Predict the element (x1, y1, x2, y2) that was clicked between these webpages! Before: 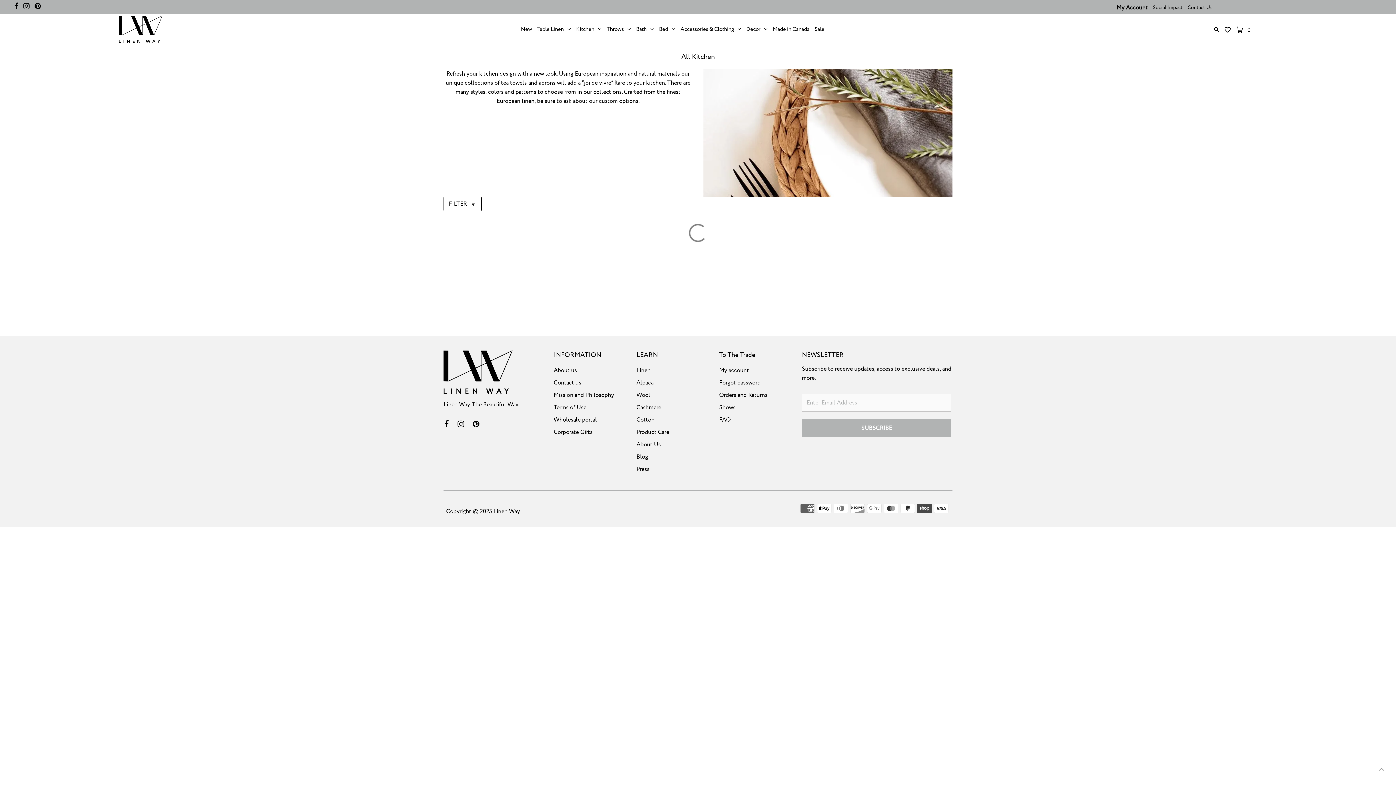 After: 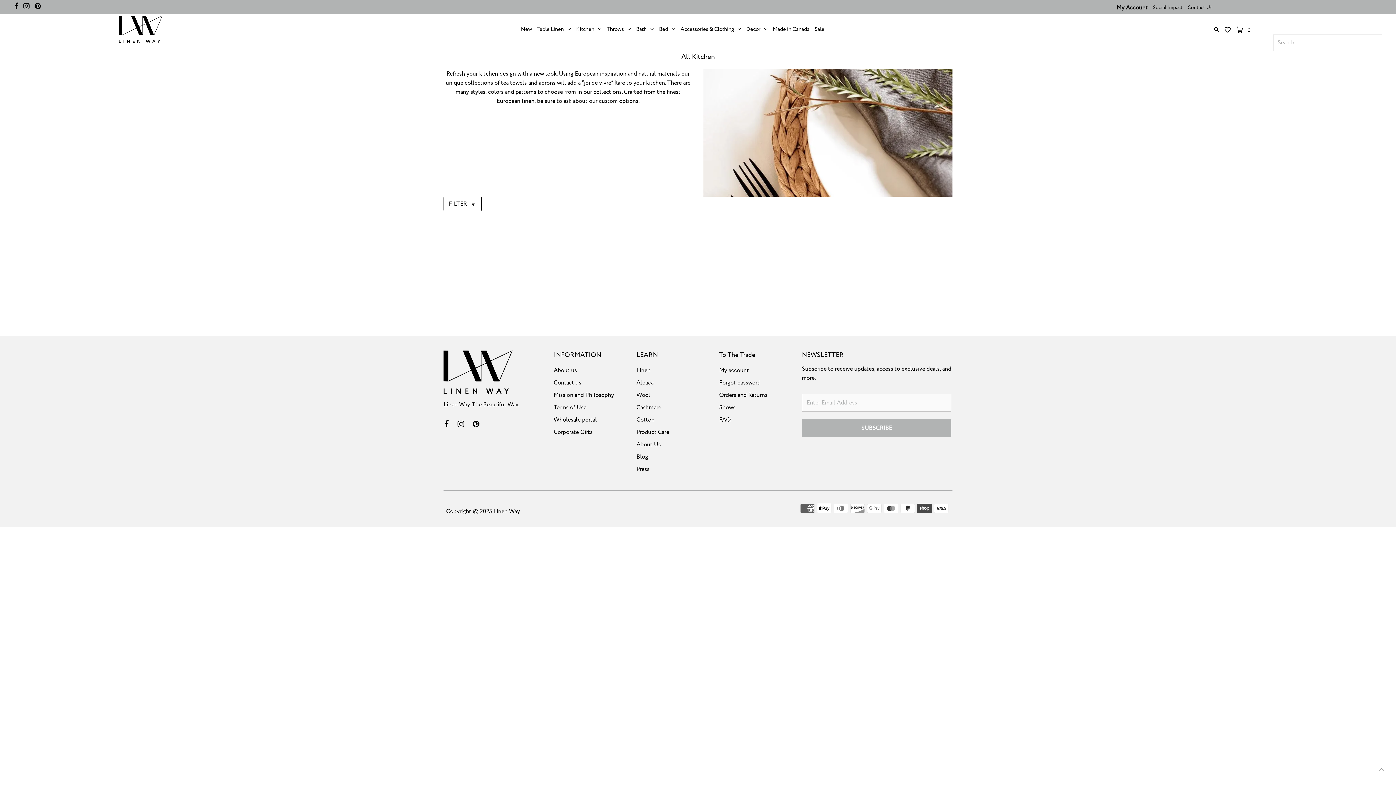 Action: bbox: (1213, 26, 1220, 33)